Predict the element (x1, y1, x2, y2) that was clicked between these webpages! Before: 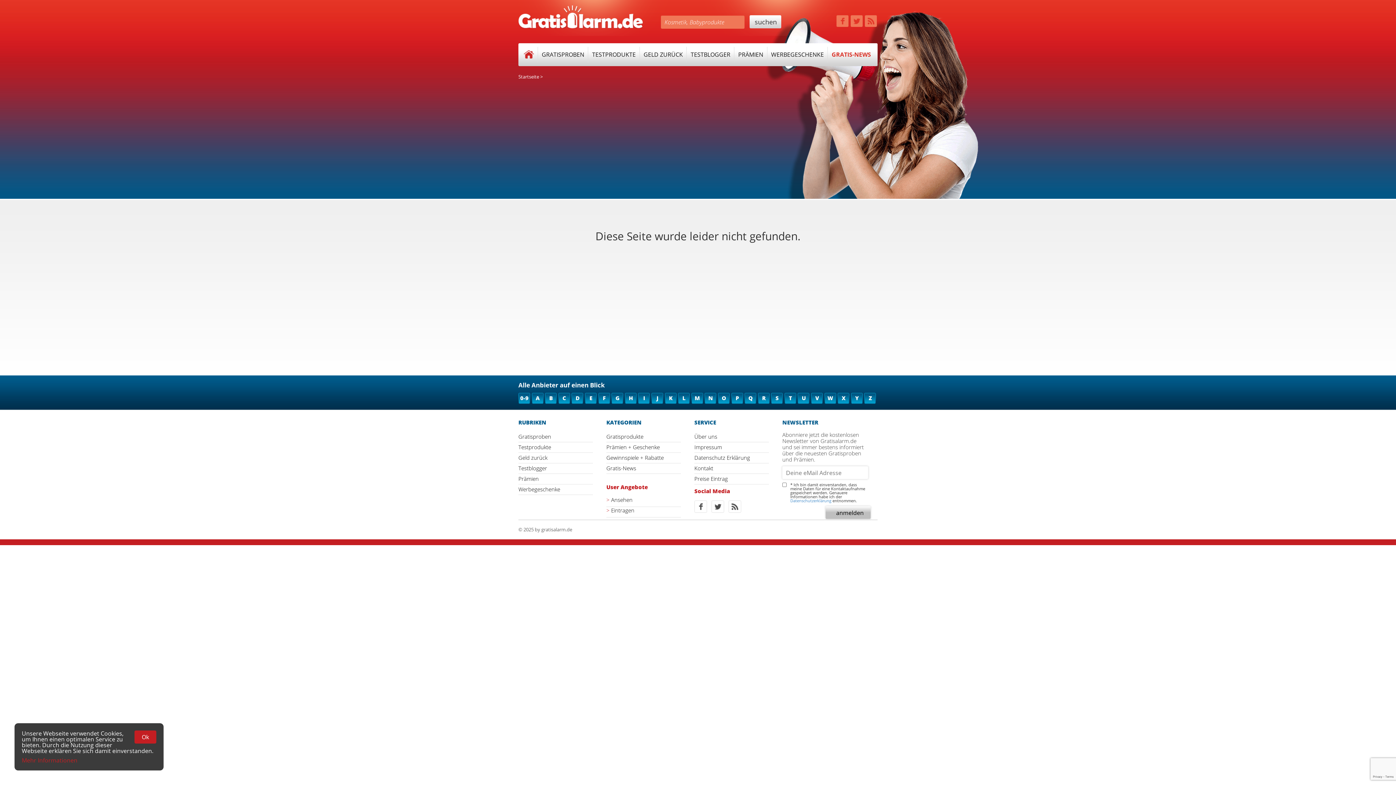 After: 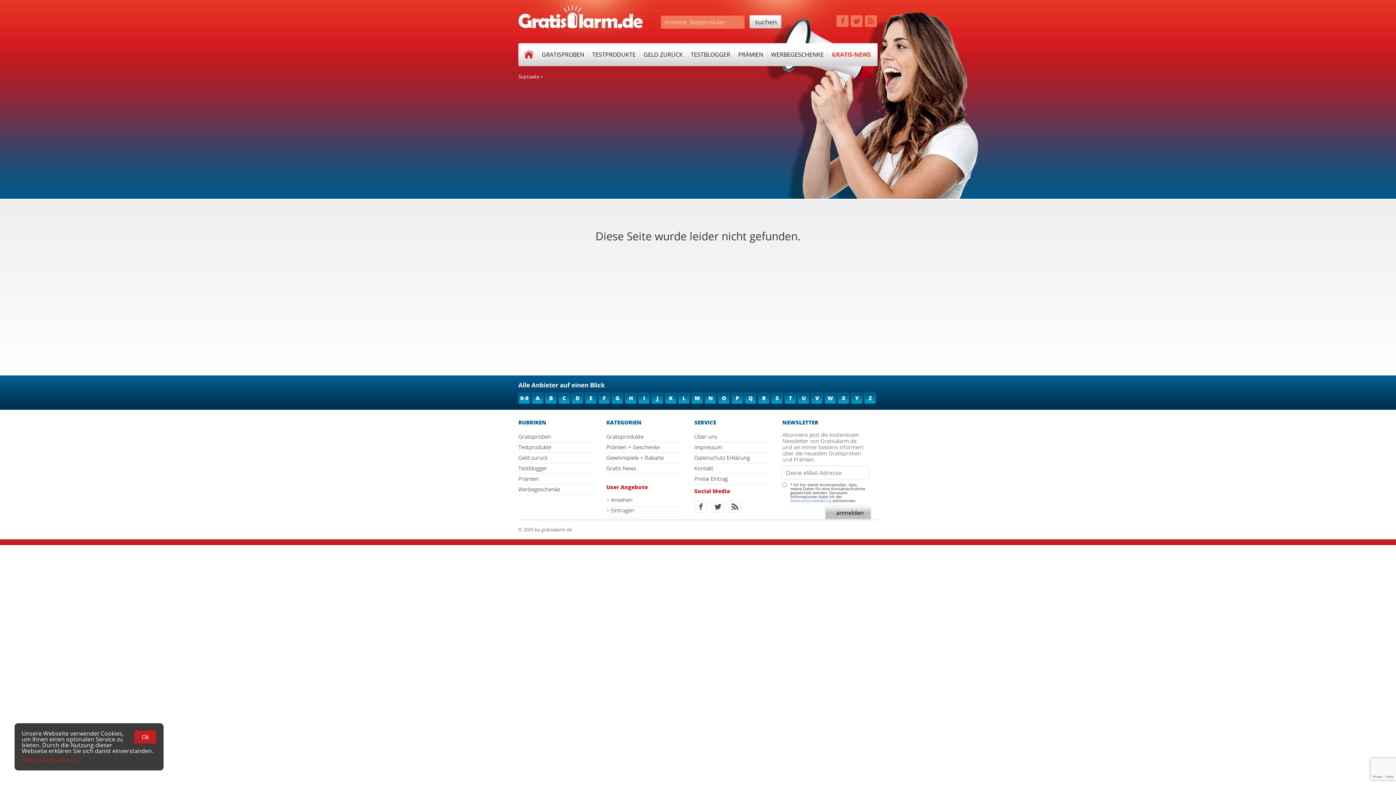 Action: bbox: (865, 16, 877, 24)